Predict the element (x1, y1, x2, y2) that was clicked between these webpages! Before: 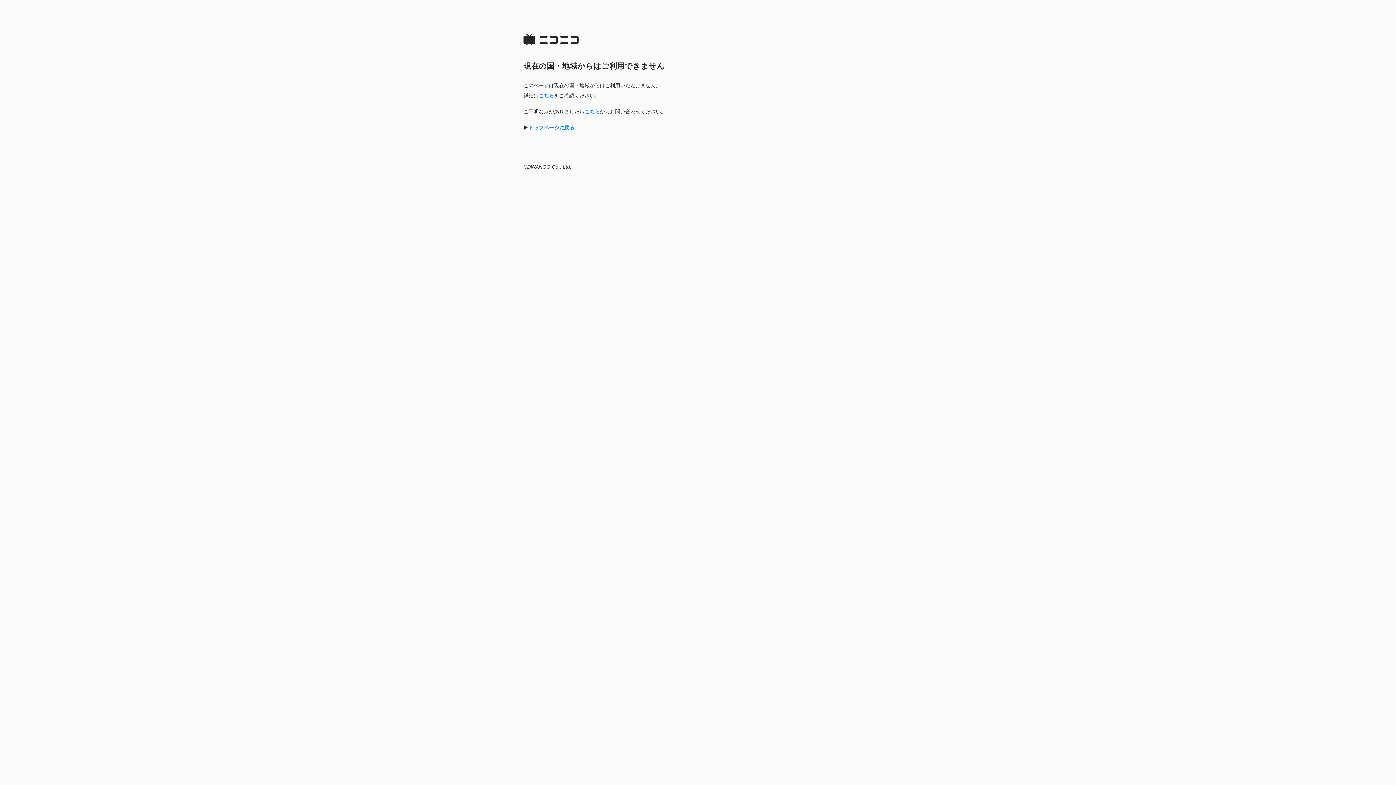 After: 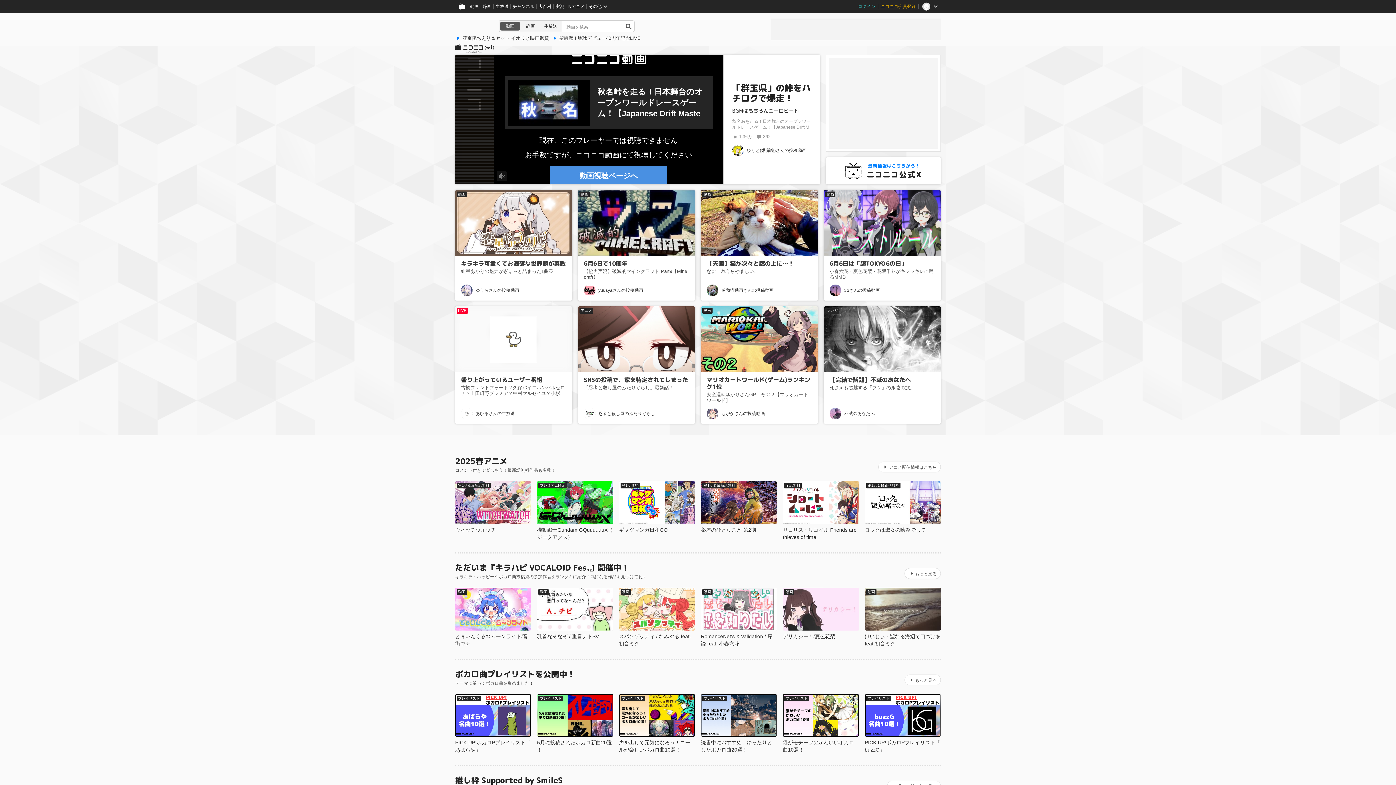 Action: label: トップページに戻る bbox: (528, 124, 574, 130)